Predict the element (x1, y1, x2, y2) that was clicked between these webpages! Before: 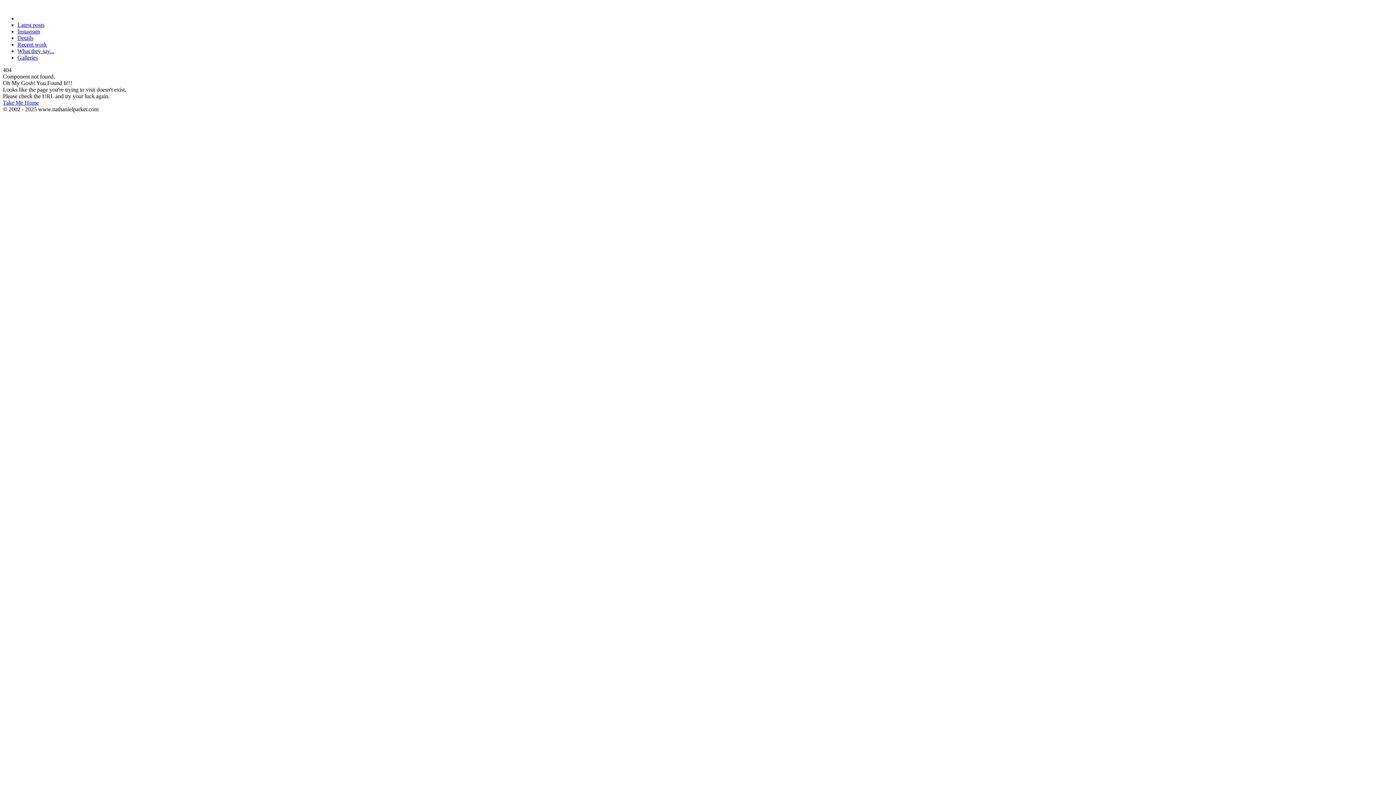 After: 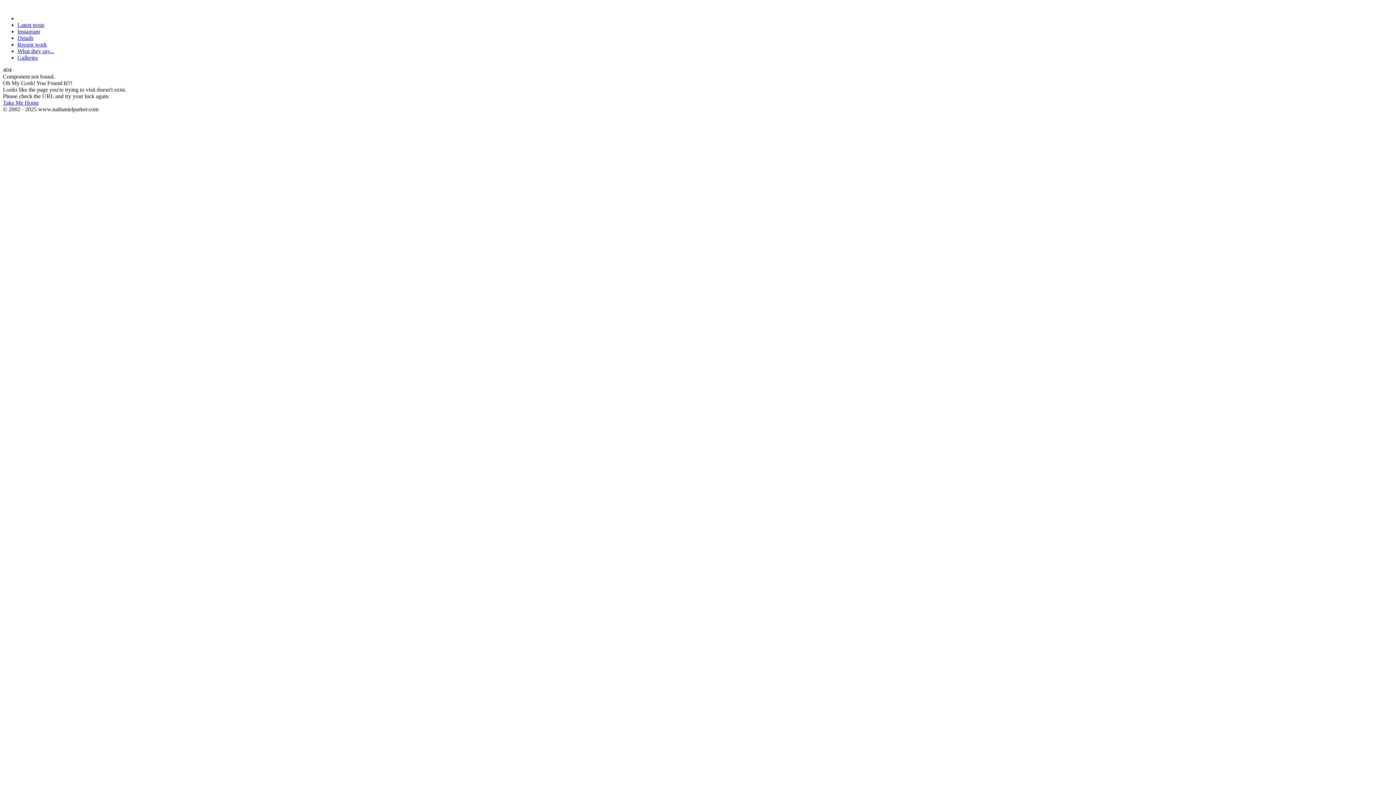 Action: bbox: (17, 34, 33, 41) label: Details